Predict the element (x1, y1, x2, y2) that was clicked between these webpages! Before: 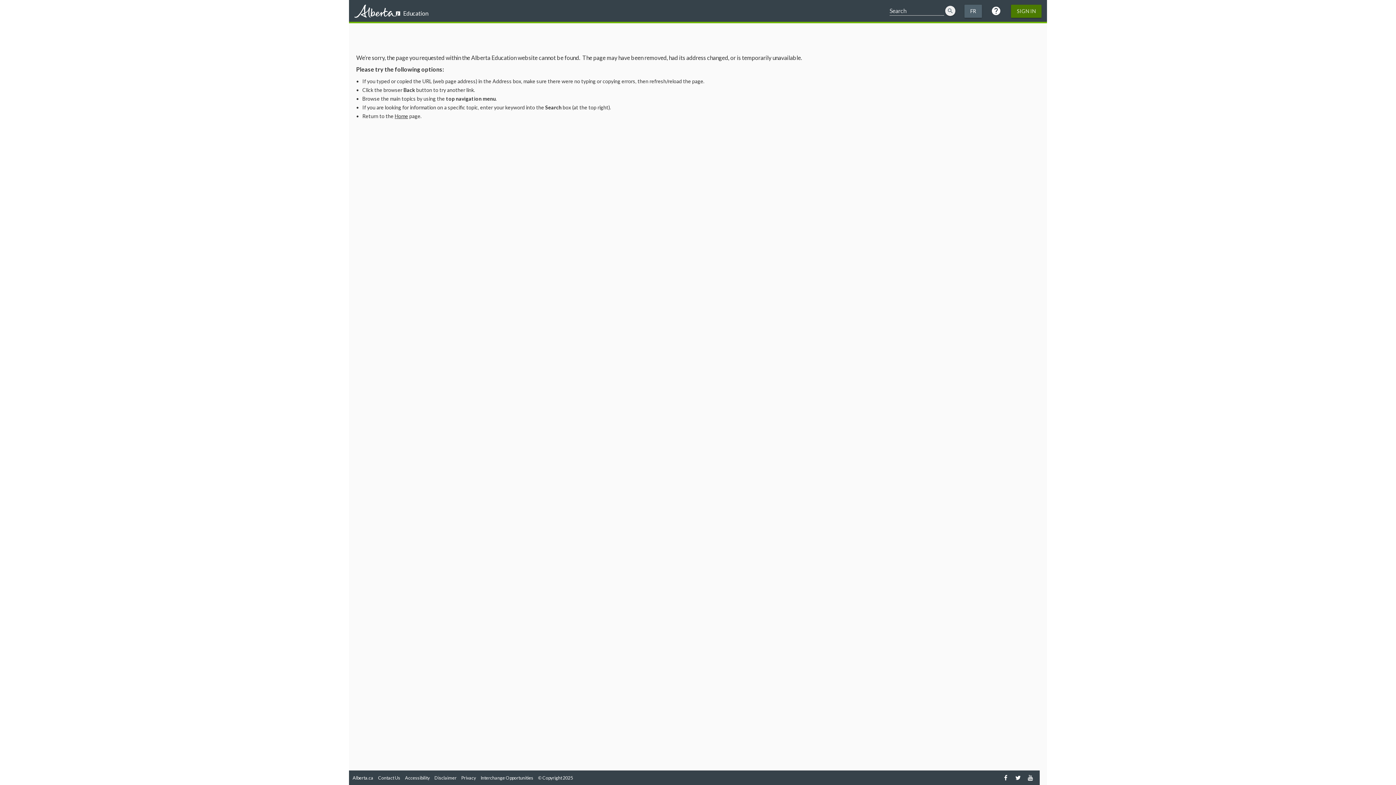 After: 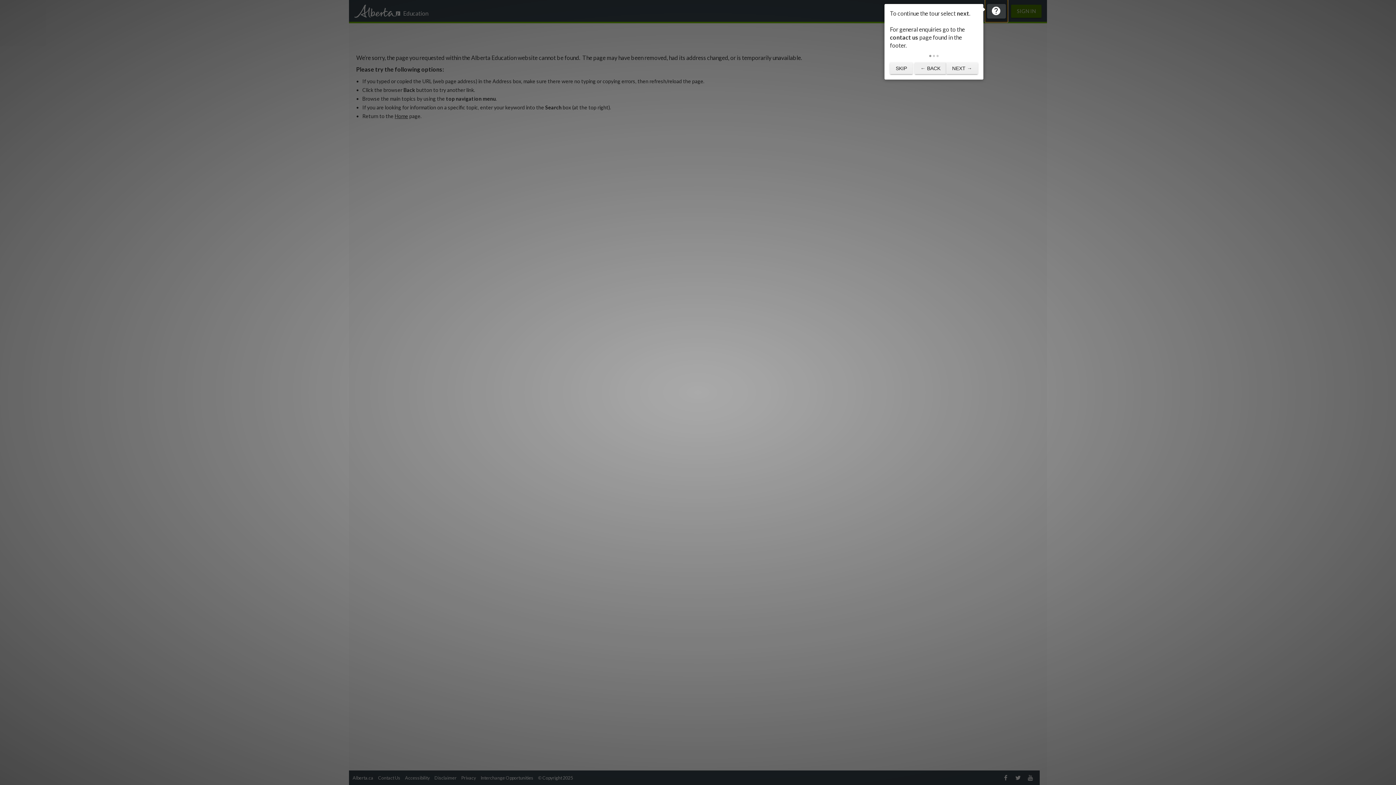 Action: label: help
Help bbox: (985, 0, 1007, 21)